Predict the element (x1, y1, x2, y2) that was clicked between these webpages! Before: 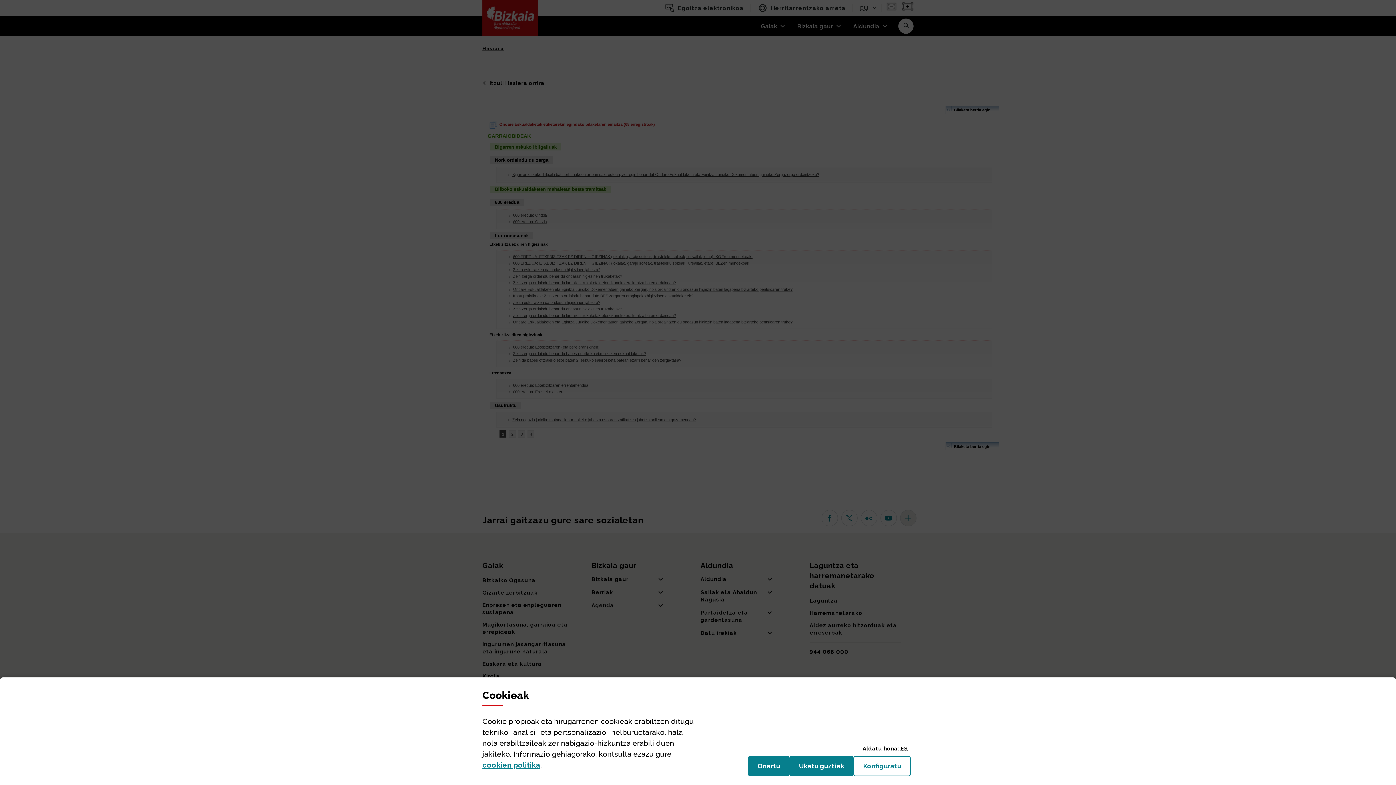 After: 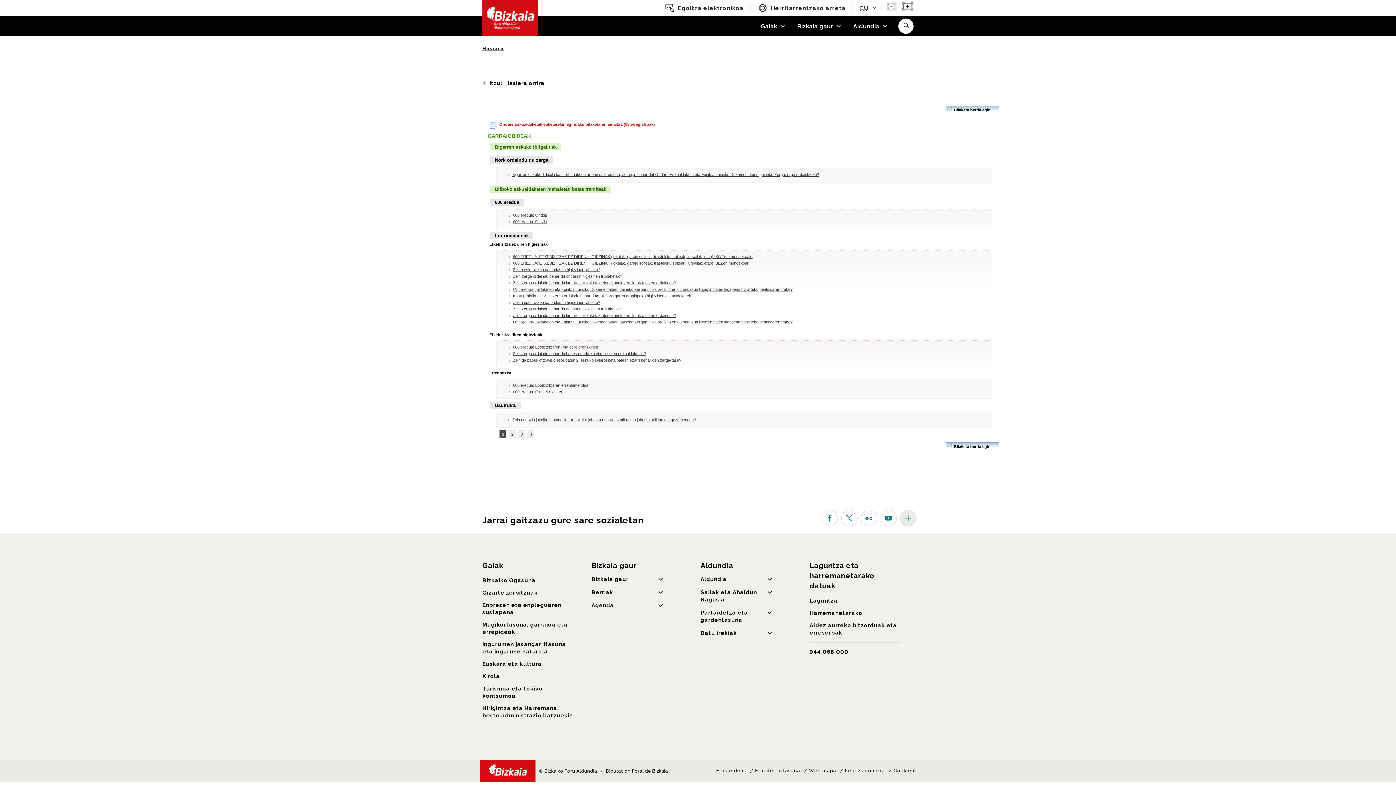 Action: label: Onartu
(cookie) bbox: (748, 756, 789, 776)